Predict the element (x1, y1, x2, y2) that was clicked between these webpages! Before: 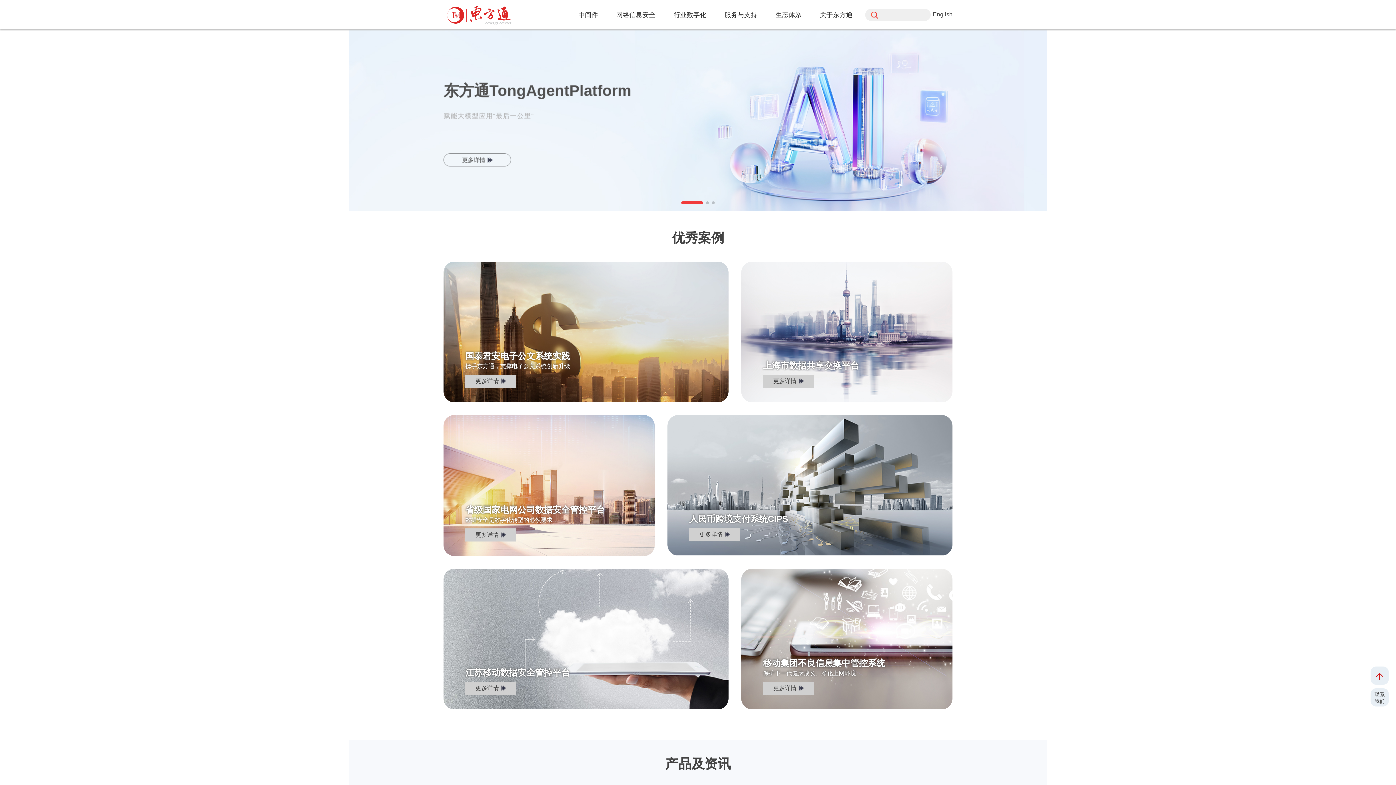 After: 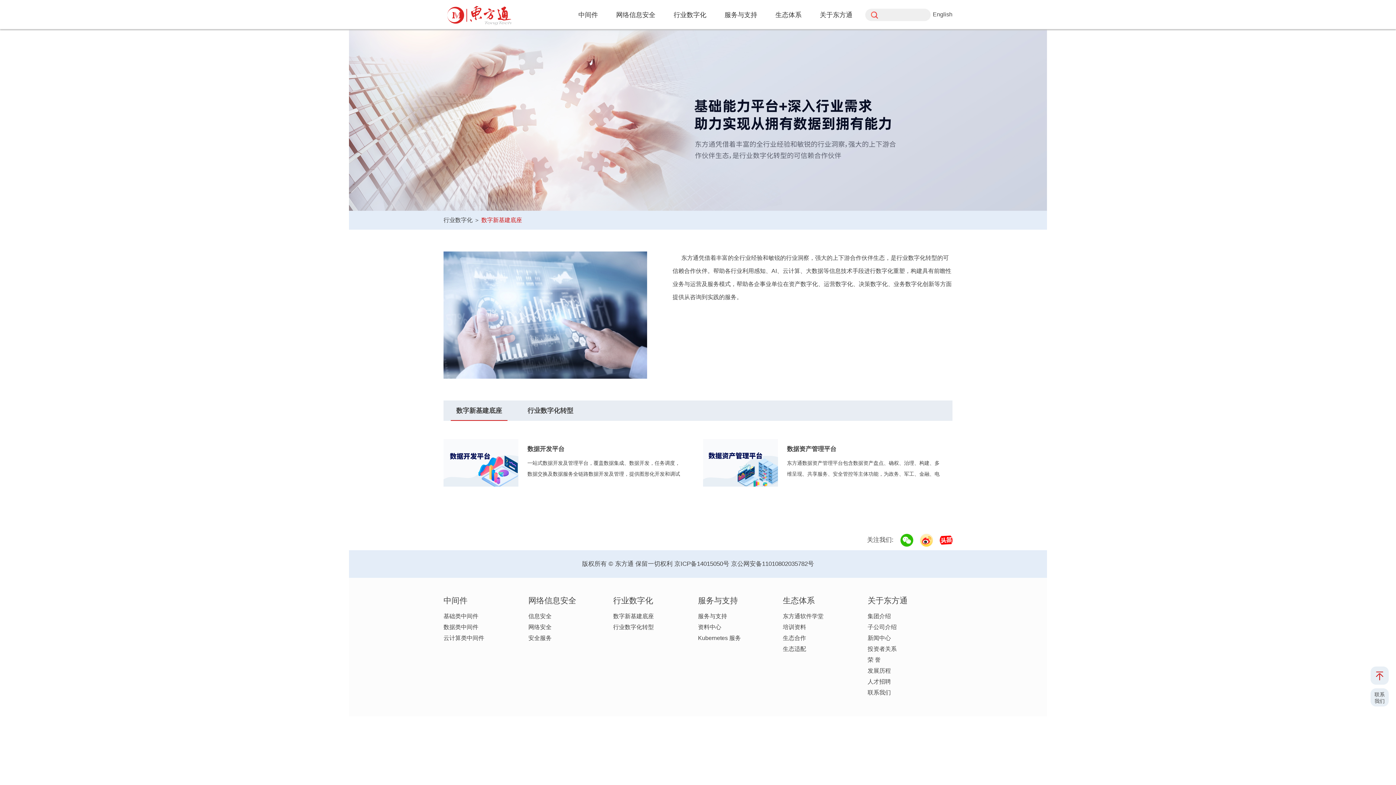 Action: bbox: (668, 0, 712, 29) label: 行业数字化